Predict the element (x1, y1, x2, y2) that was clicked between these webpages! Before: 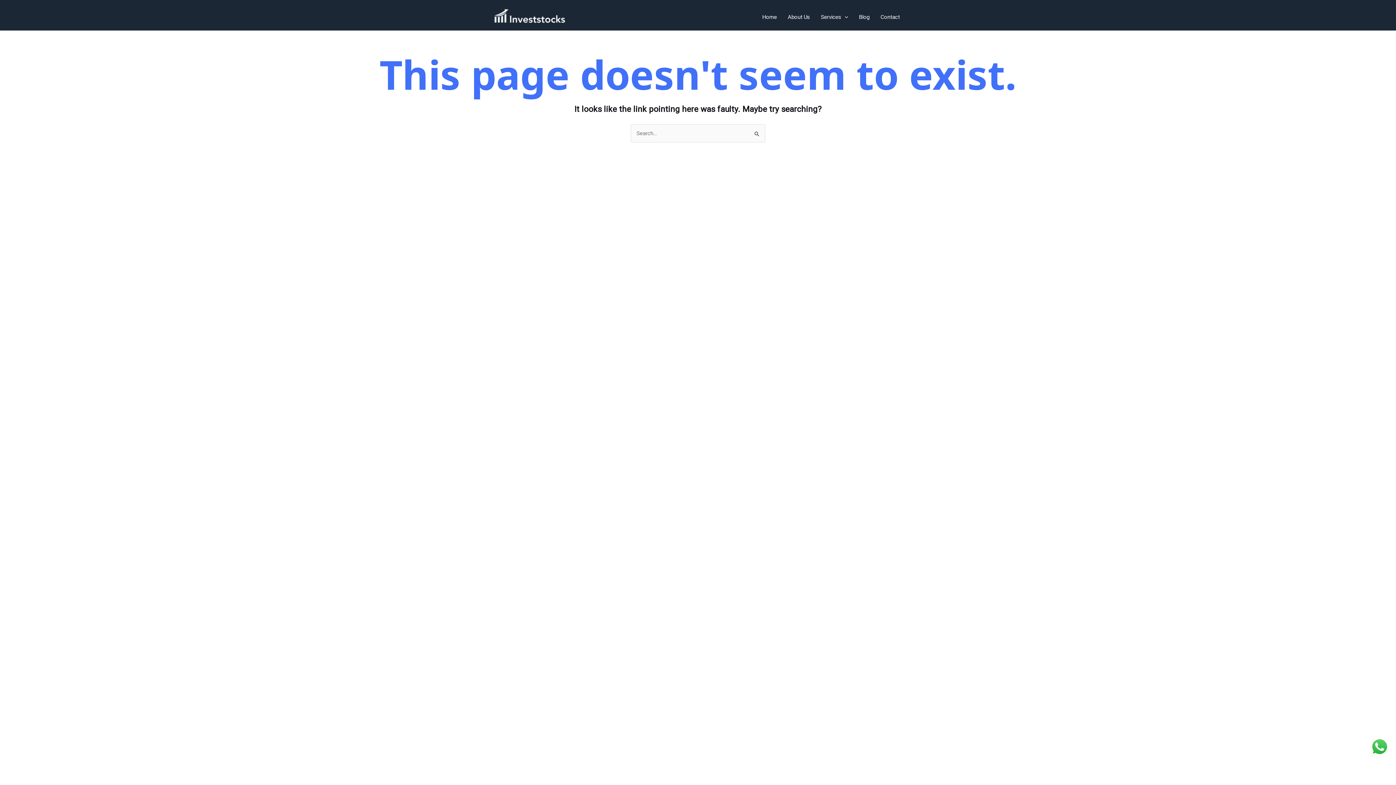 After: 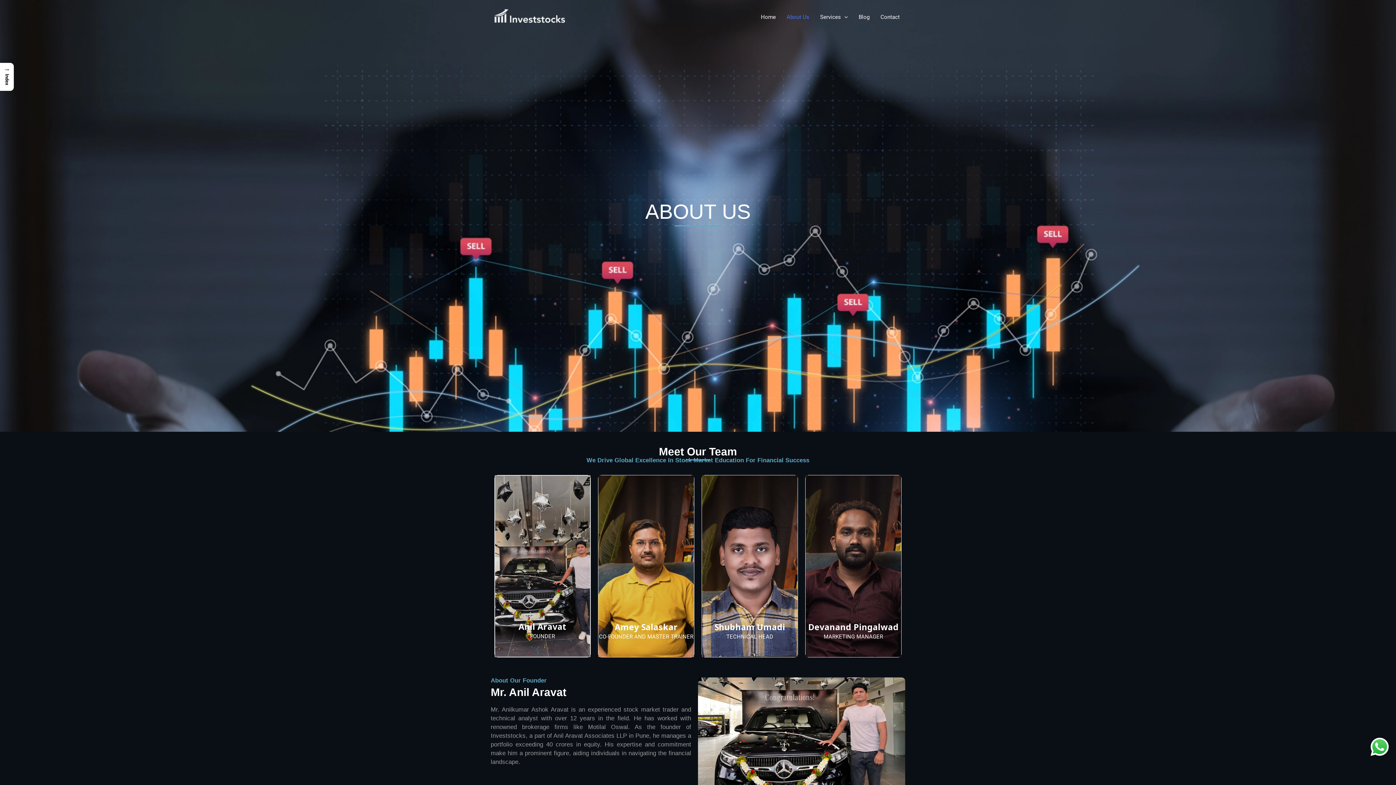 Action: bbox: (782, 4, 815, 29) label: About Us